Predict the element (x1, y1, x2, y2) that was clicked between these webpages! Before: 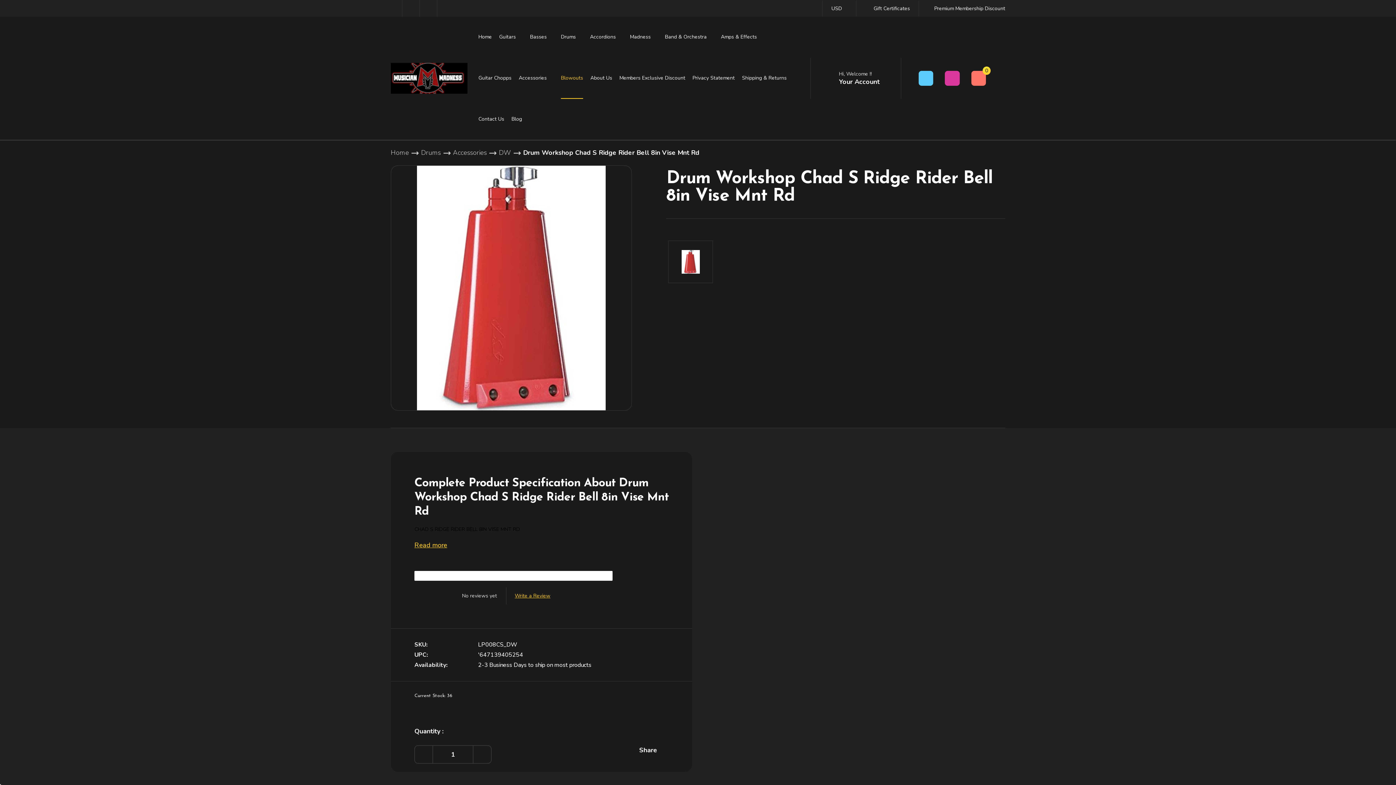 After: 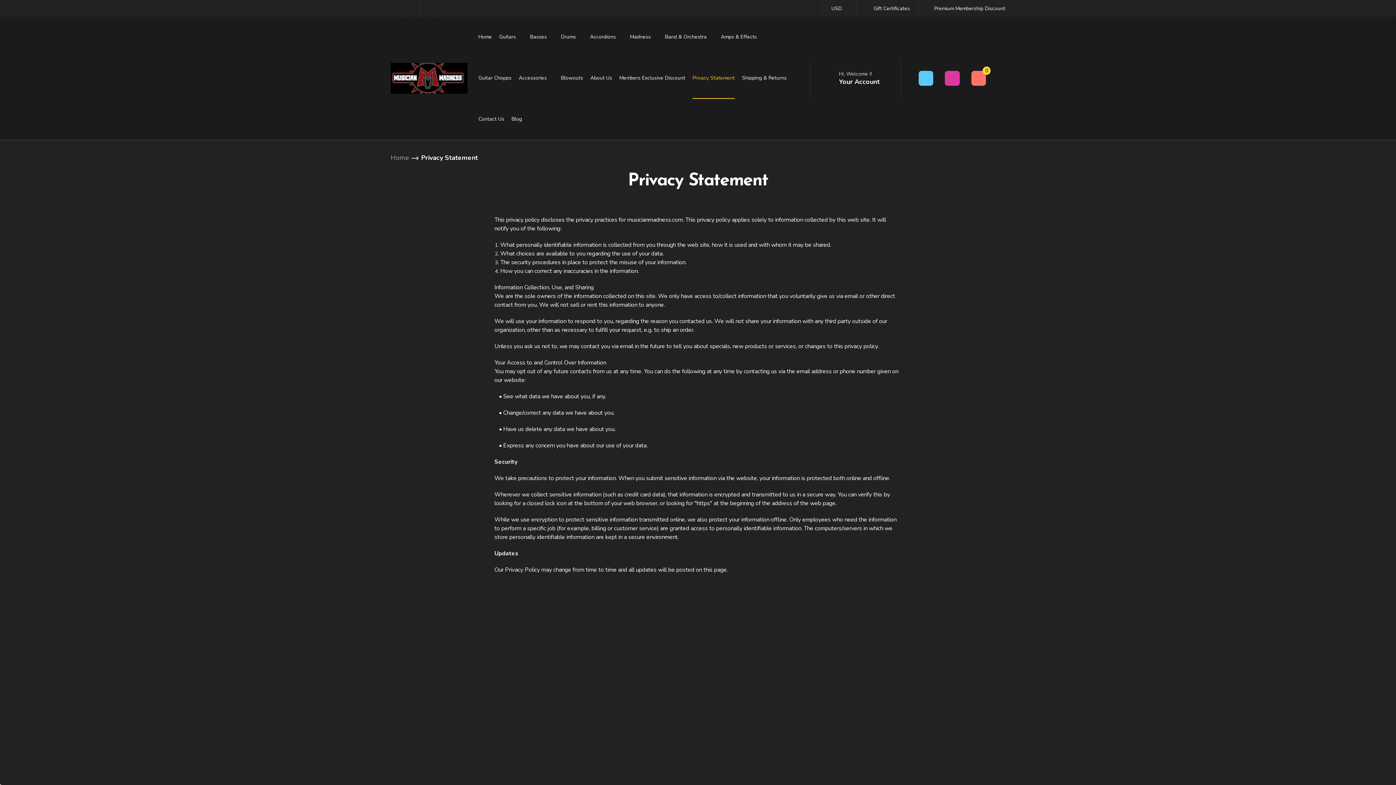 Action: bbox: (689, 57, 738, 98) label: Privacy Statement